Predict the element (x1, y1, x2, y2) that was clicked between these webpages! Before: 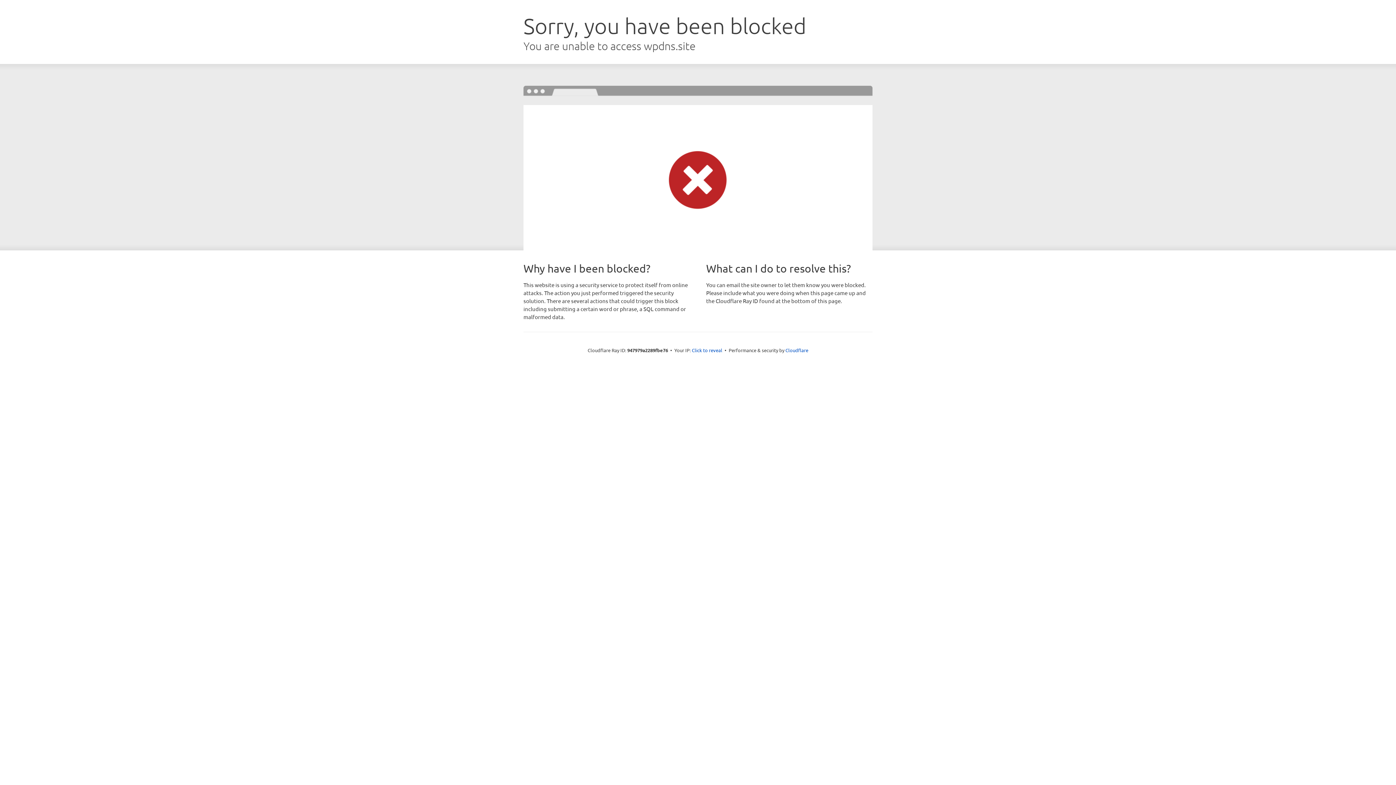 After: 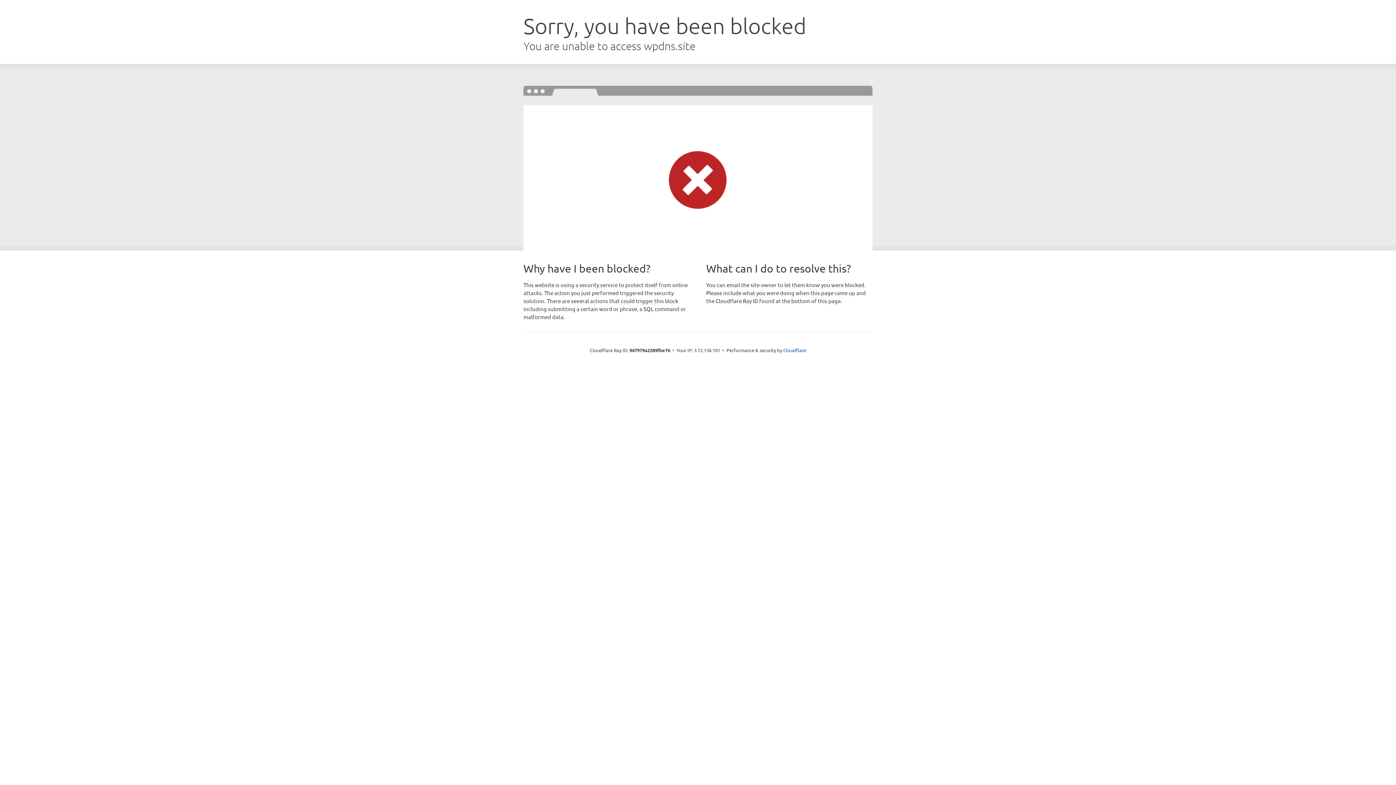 Action: label: Click to reveal bbox: (692, 346, 722, 353)